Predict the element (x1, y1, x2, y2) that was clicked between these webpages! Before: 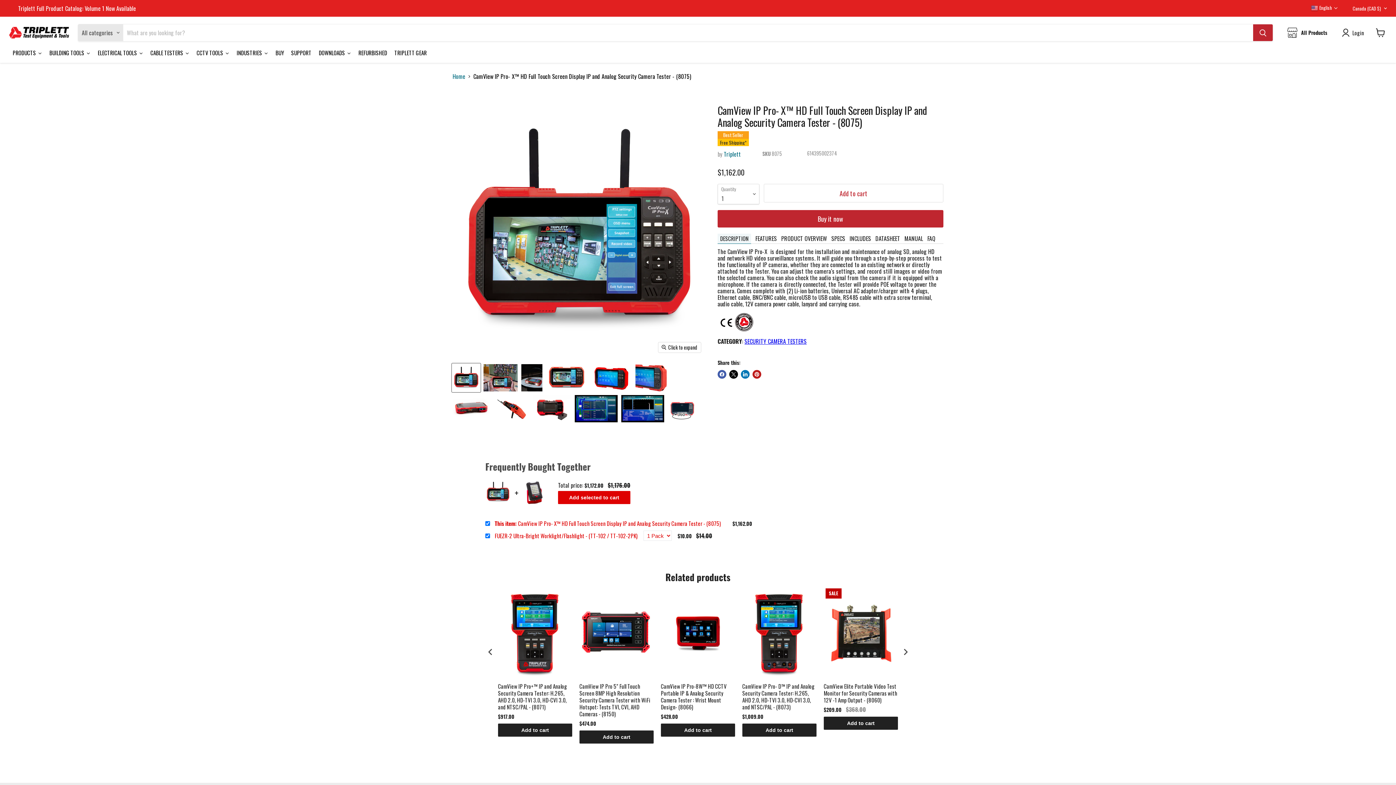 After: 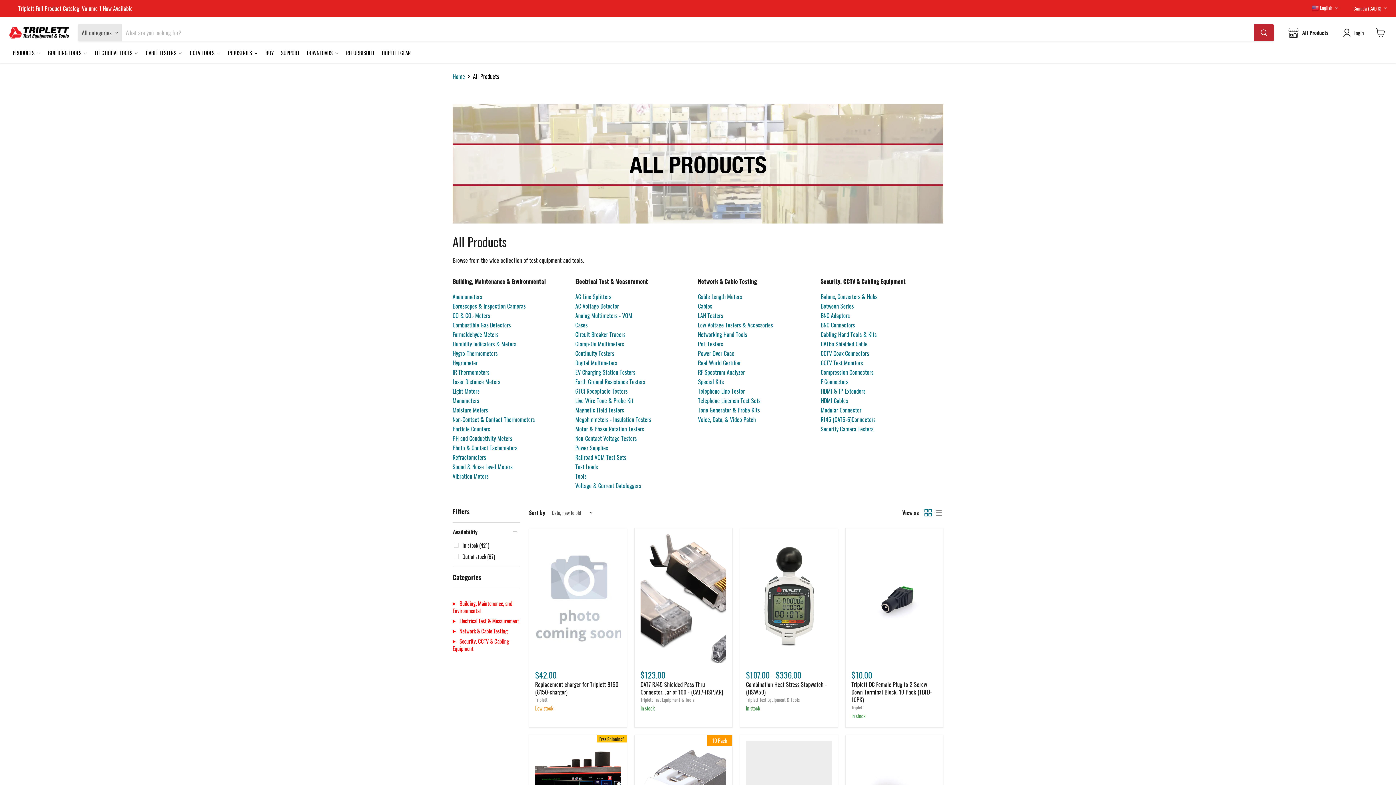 Action: bbox: (1287, 27, 1327, 37) label: All Products